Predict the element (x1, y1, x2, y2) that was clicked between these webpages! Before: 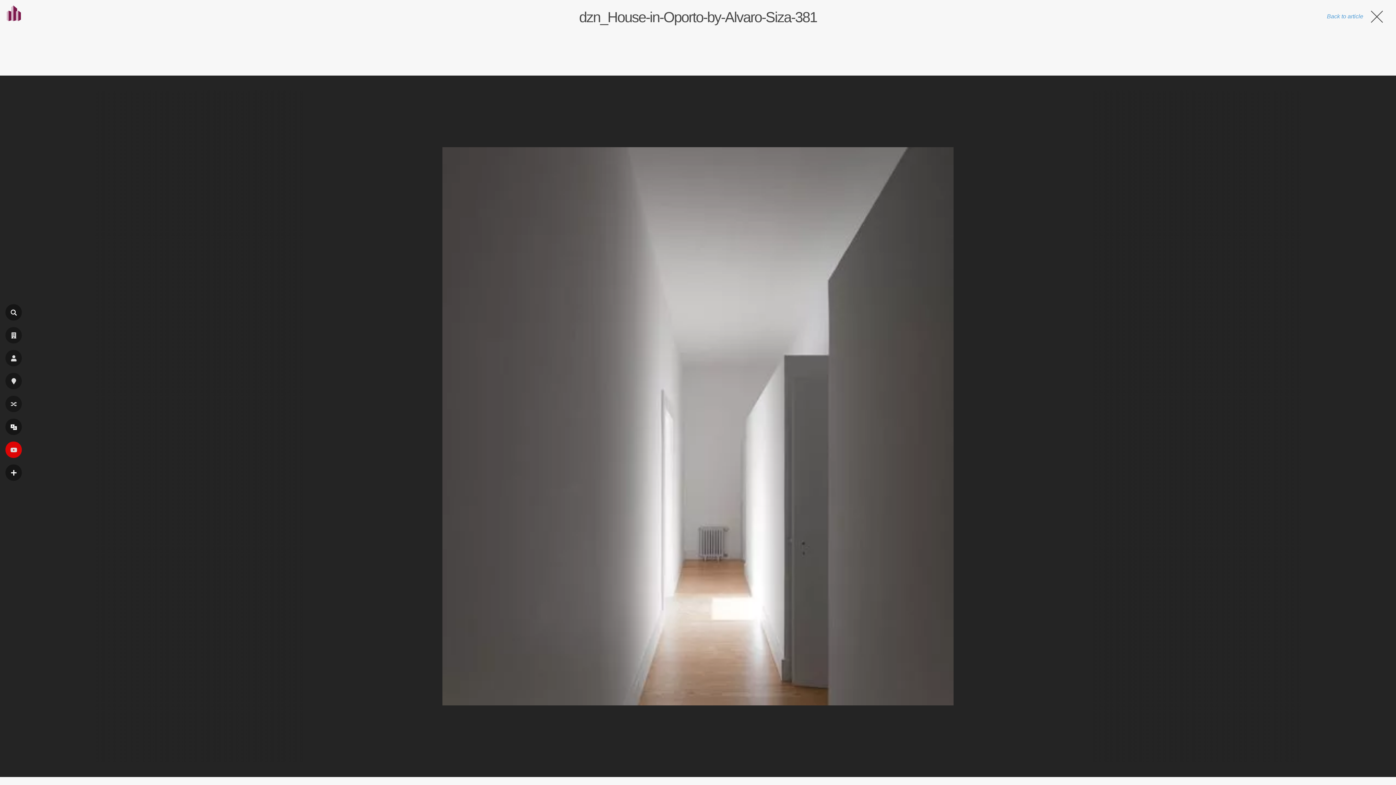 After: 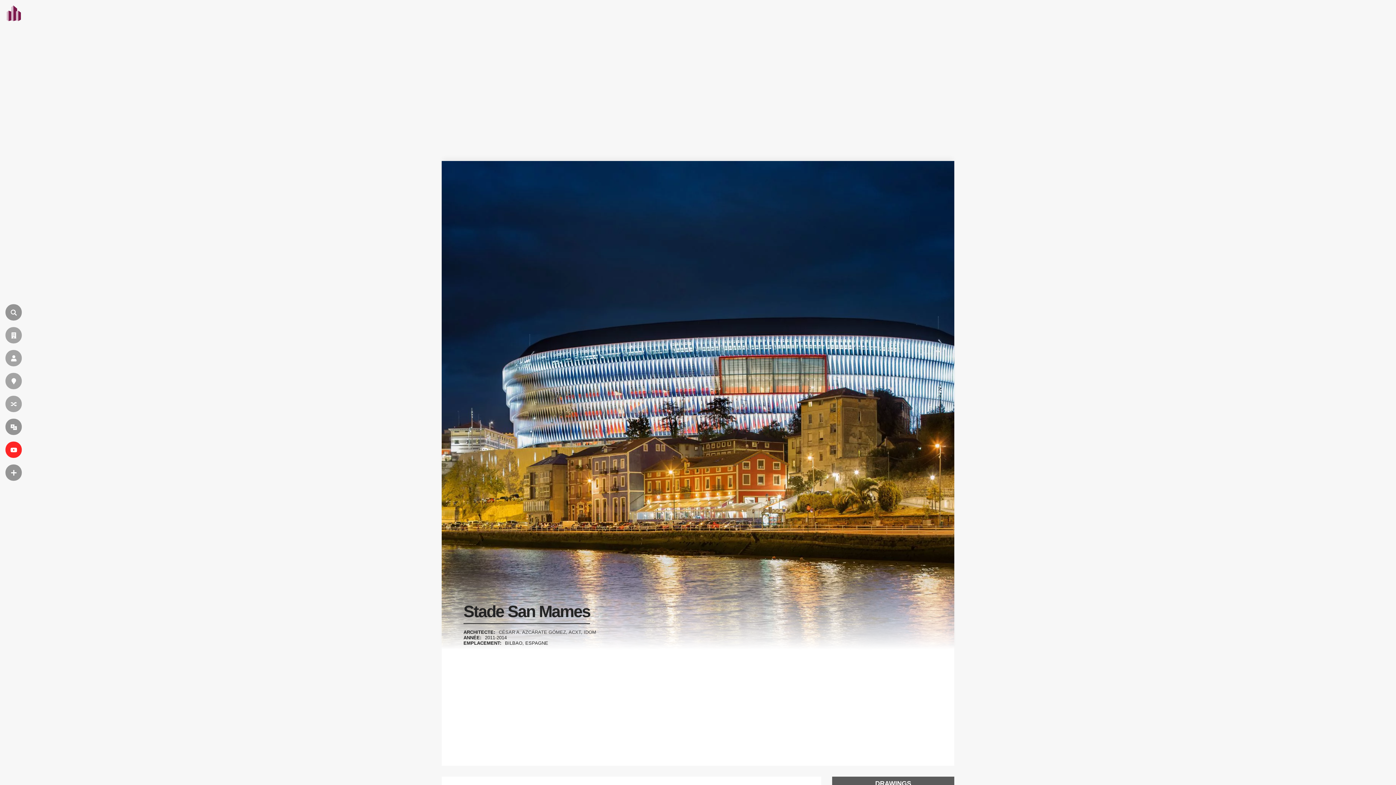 Action: bbox: (5, 396, 21, 412) label: HASARD